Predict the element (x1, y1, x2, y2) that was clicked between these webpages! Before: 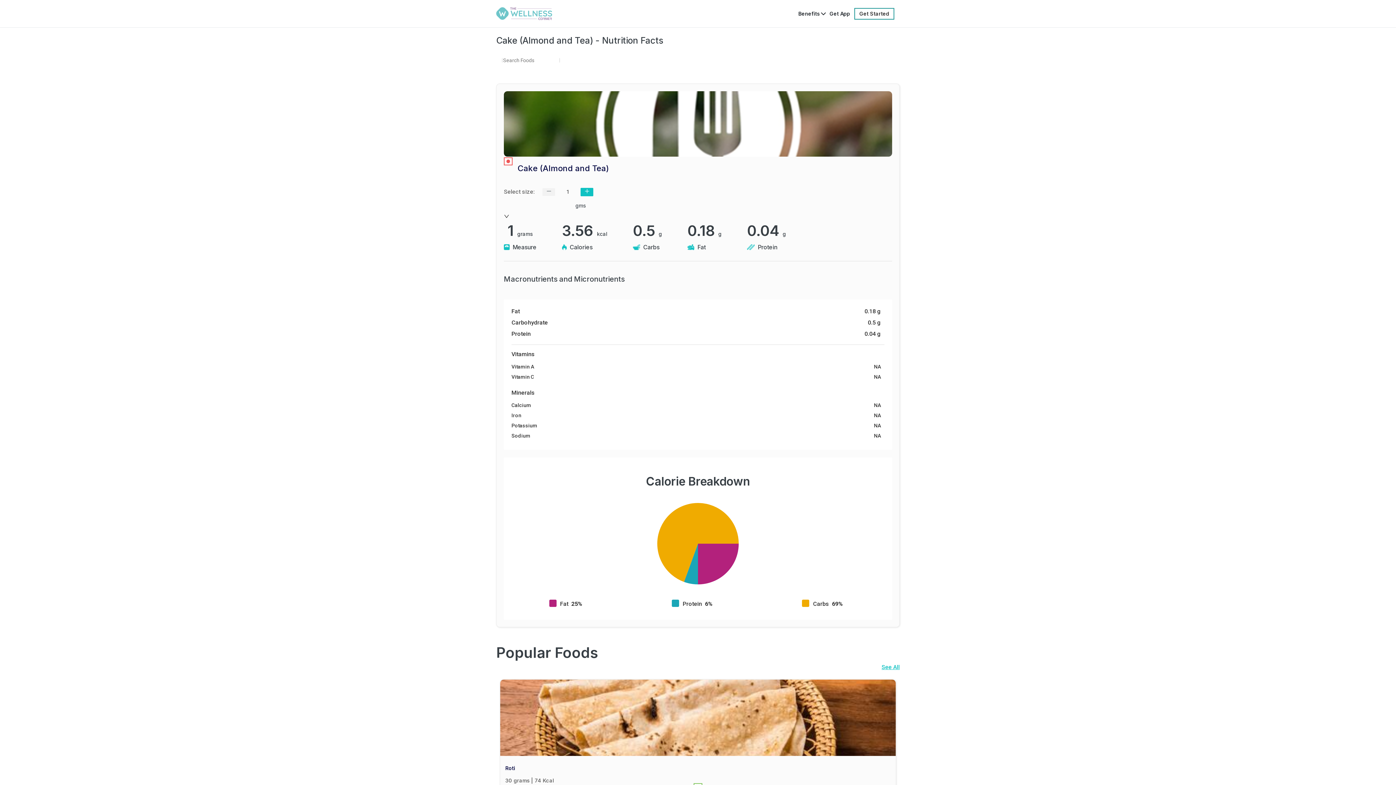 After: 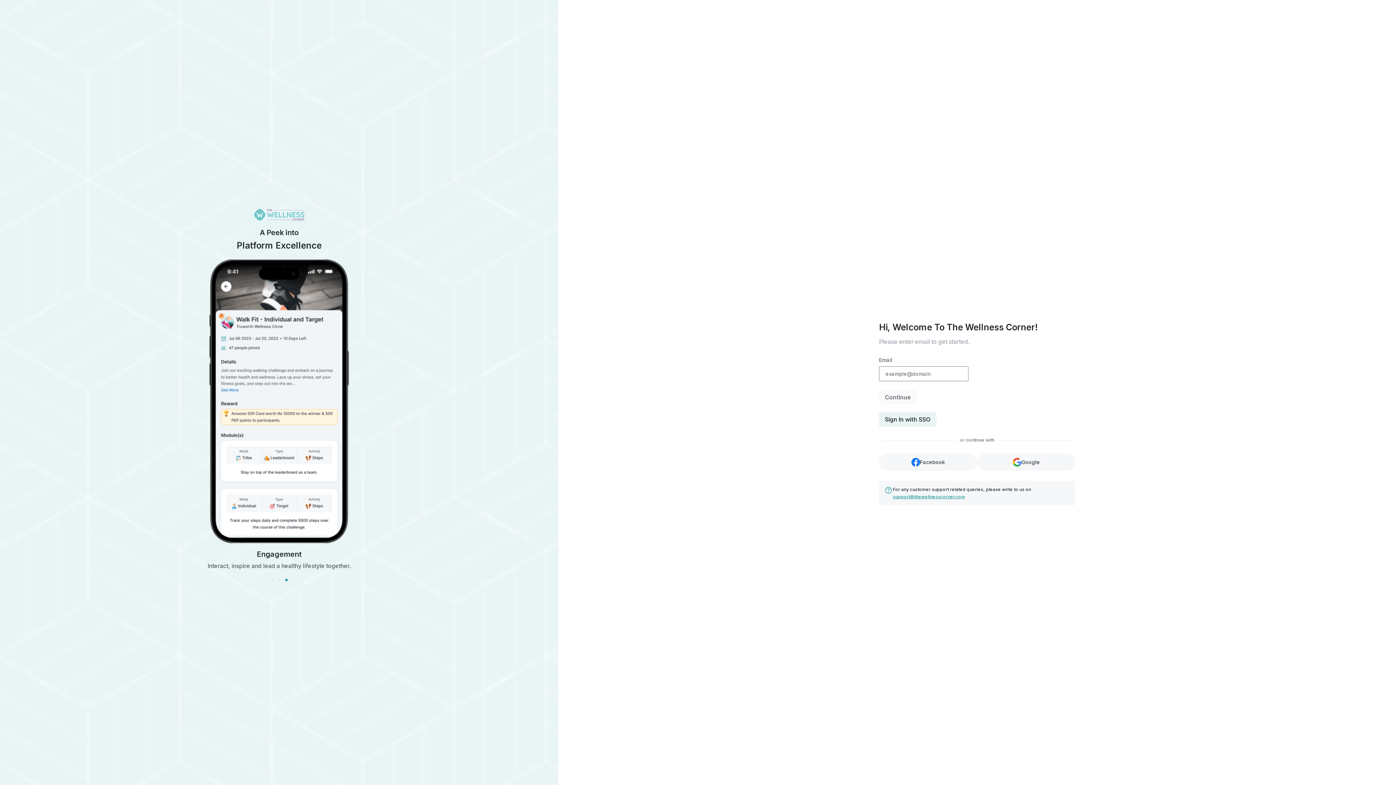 Action: bbox: (854, 7, 894, 19) label: Get Started